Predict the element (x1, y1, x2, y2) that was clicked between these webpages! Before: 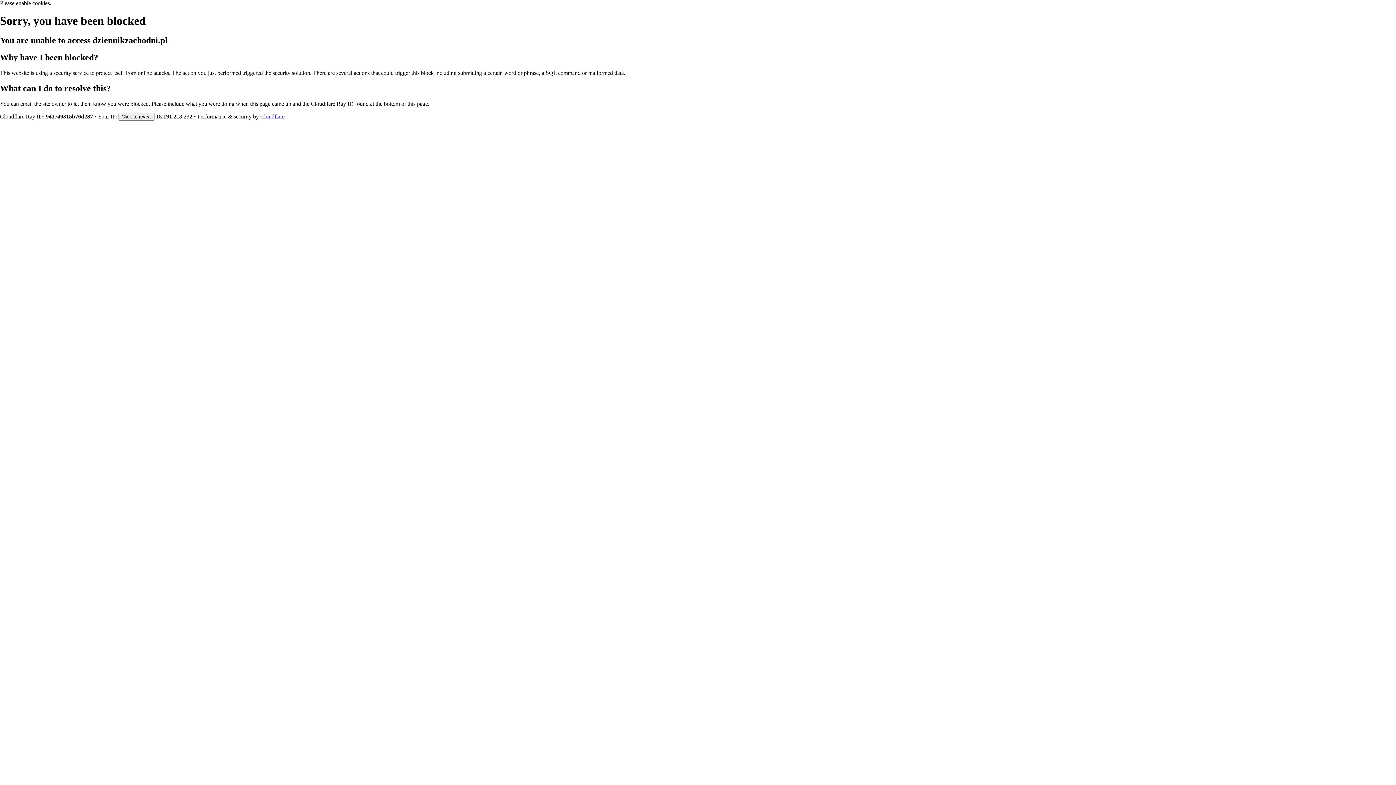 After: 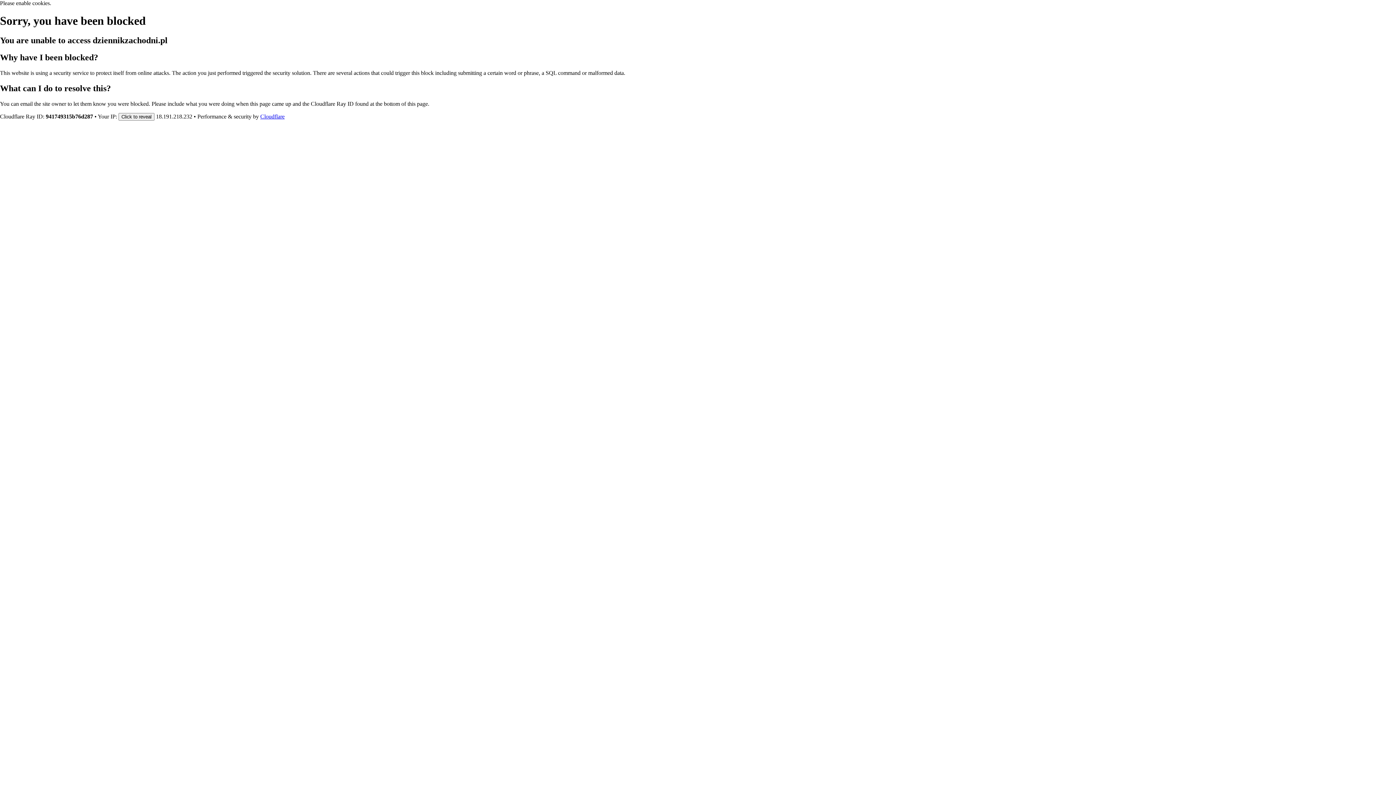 Action: label: Cloudflare bbox: (260, 113, 284, 119)